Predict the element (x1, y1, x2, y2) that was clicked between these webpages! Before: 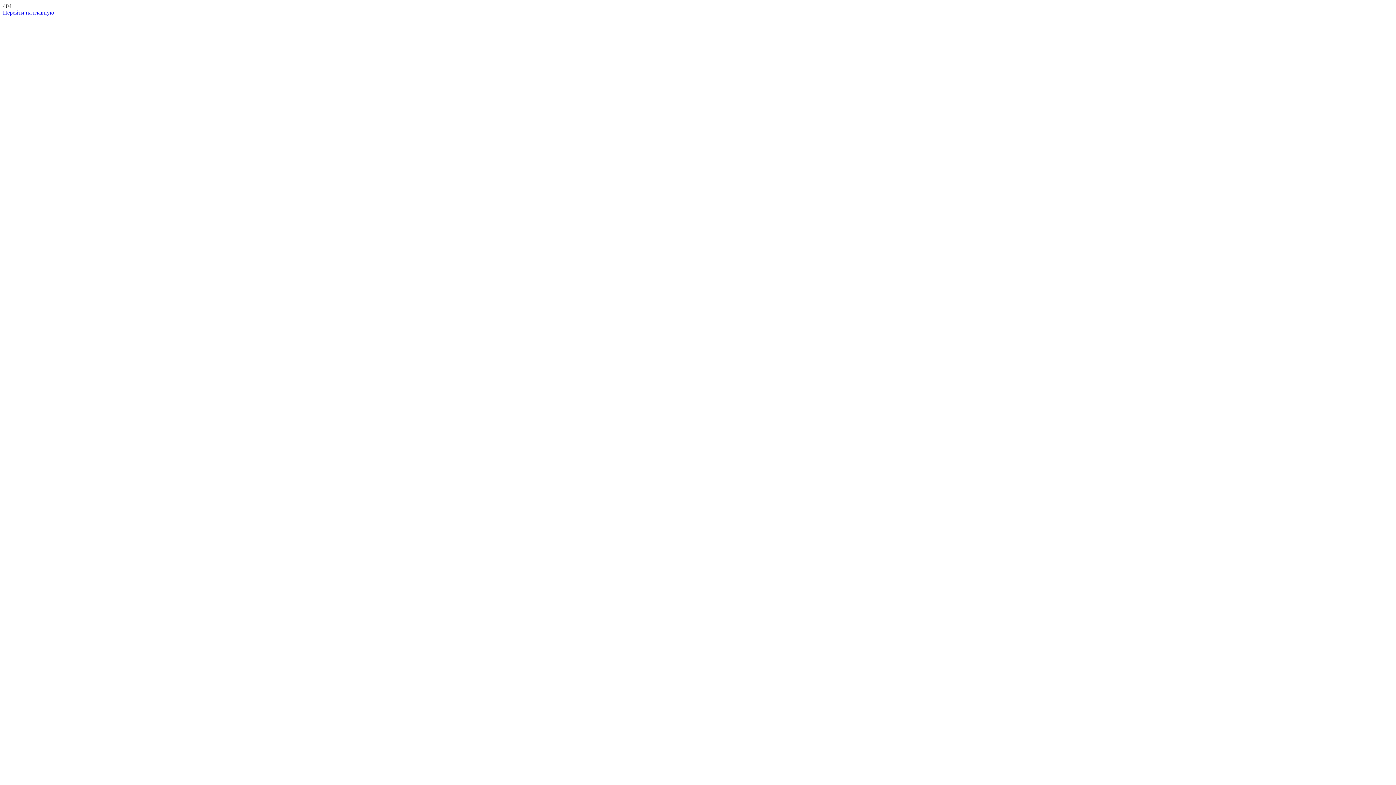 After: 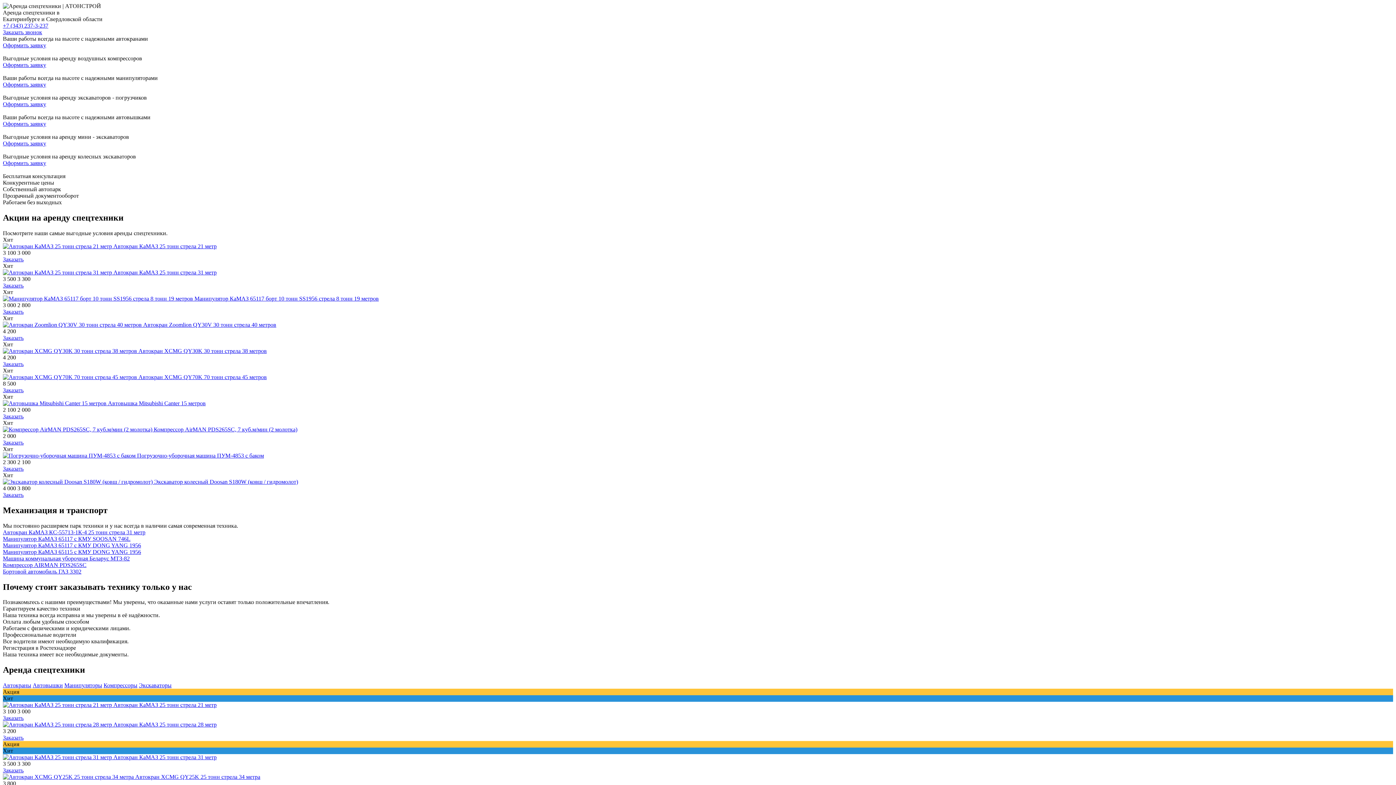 Action: bbox: (2, 9, 54, 15) label: Перейти на главную